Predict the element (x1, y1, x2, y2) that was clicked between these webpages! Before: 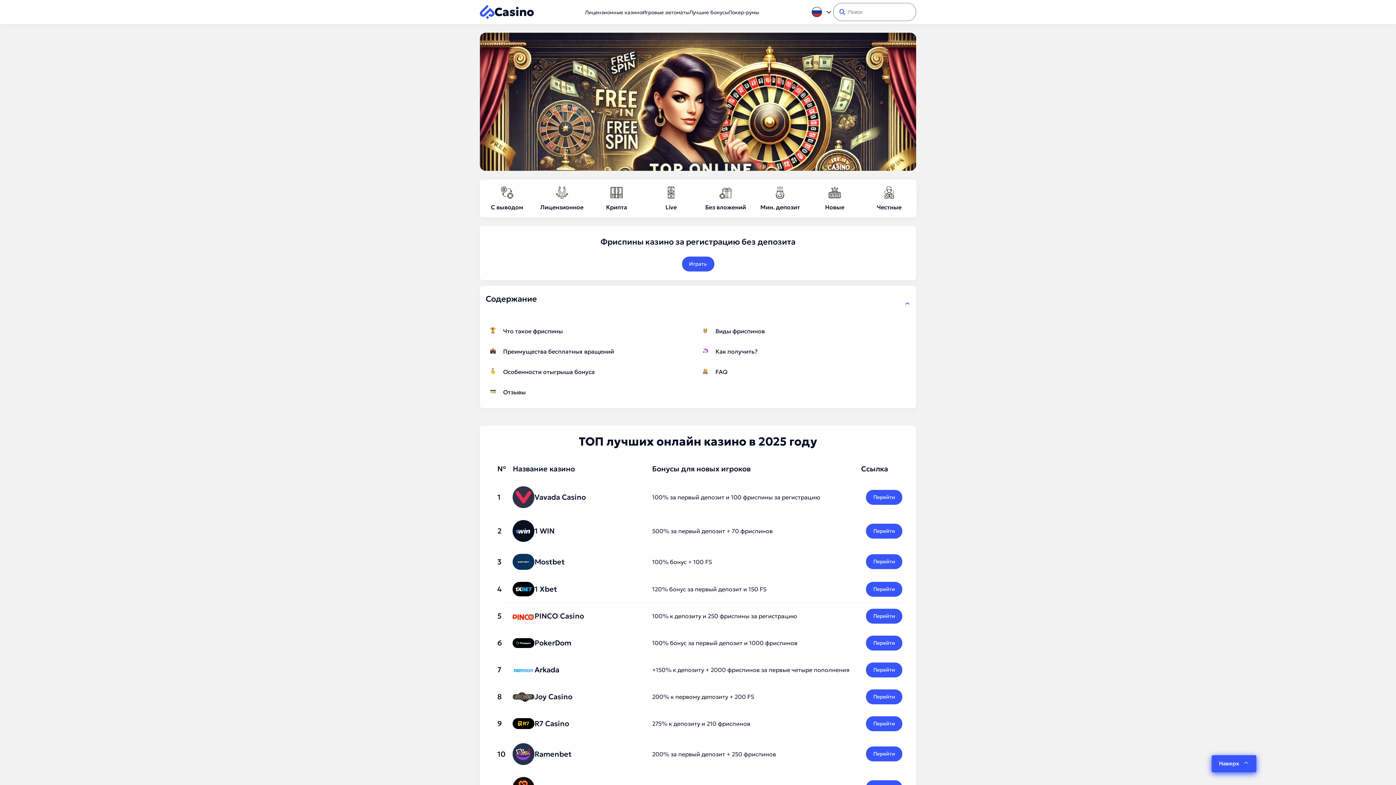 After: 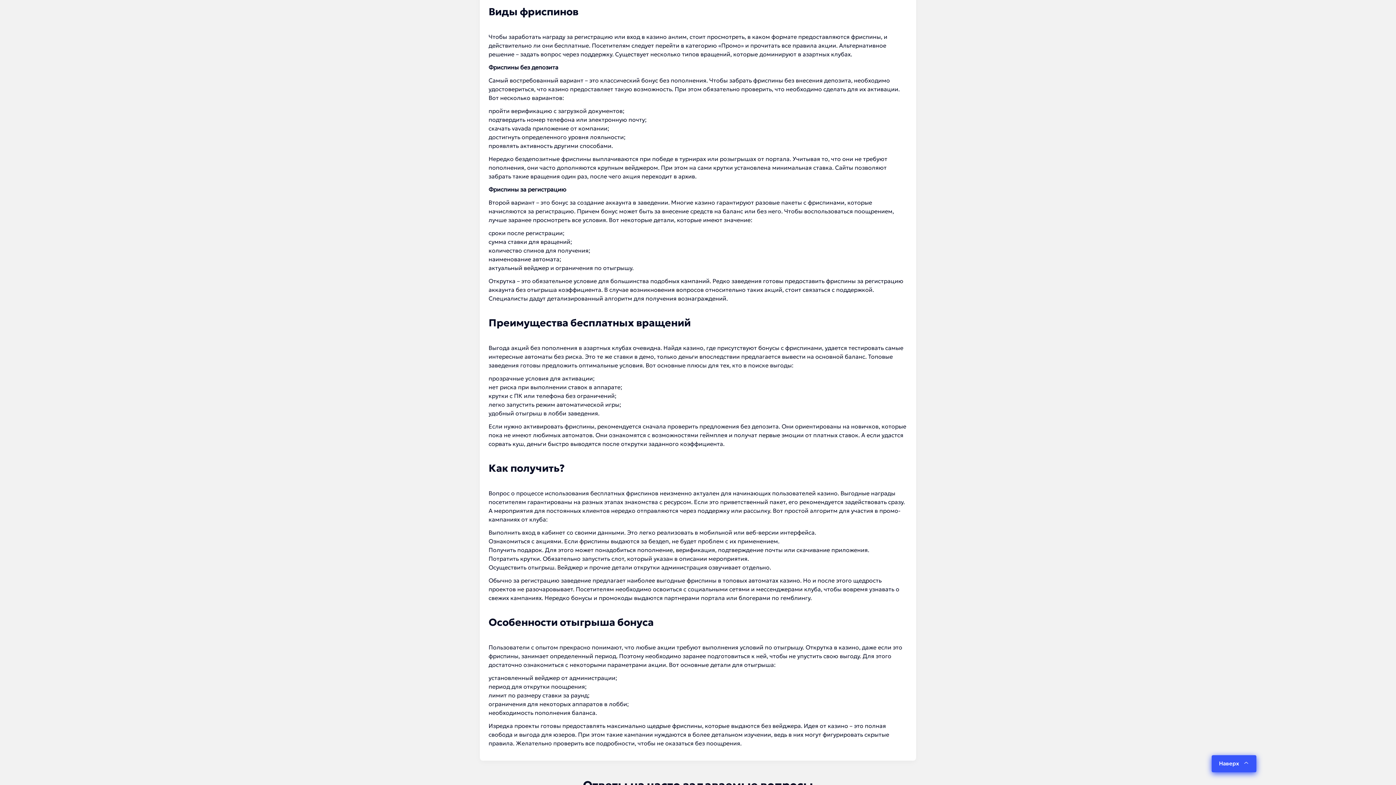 Action: label: Виды фриспинов bbox: (711, 321, 889, 341)